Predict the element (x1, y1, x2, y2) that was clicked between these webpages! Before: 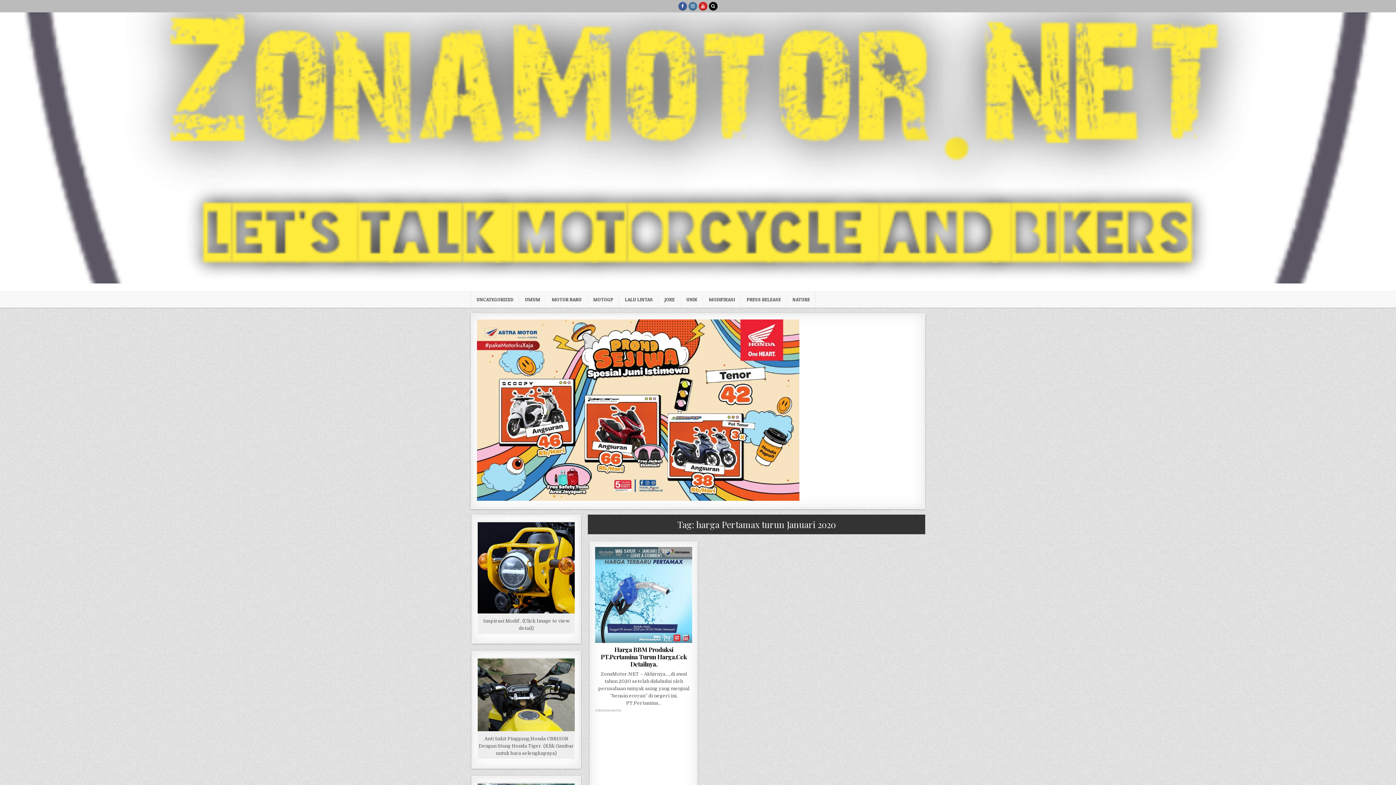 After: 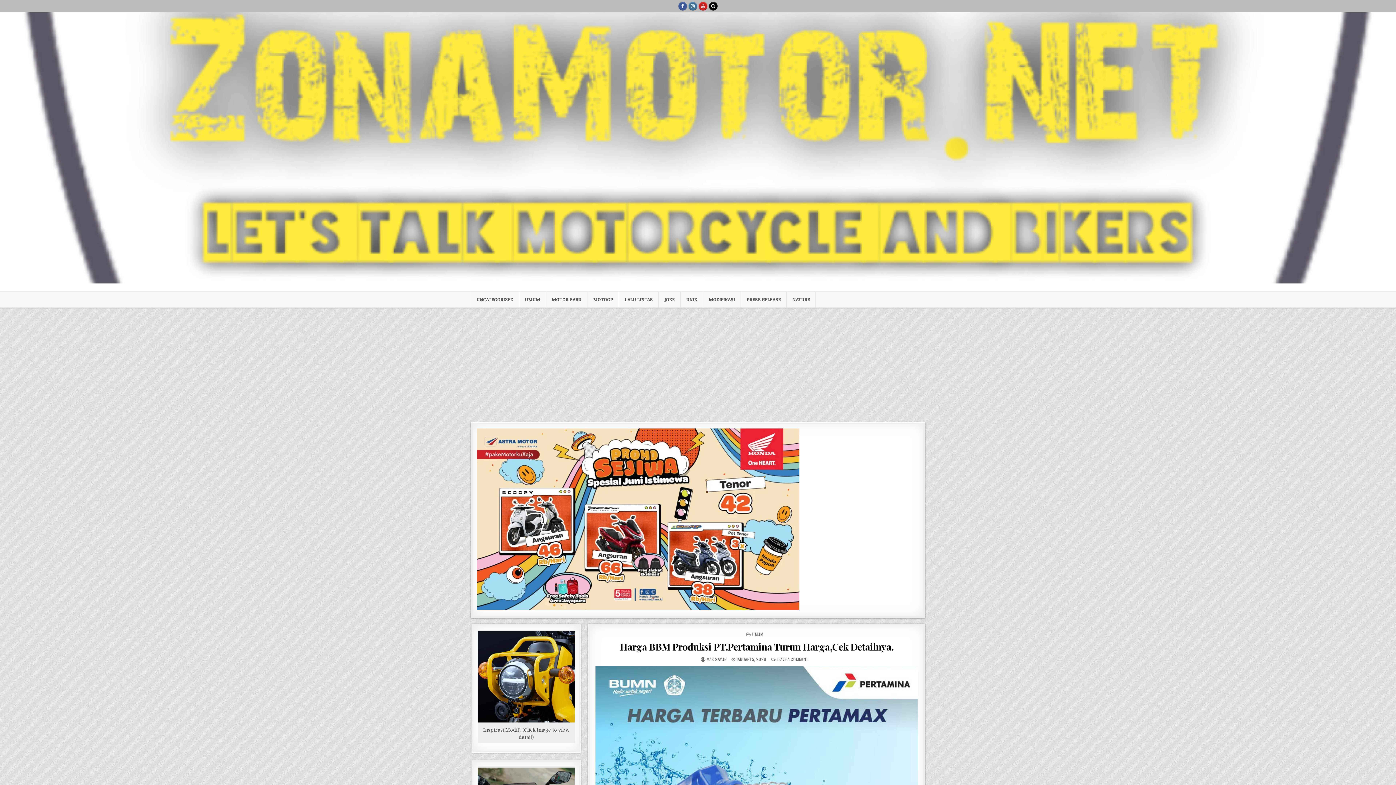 Action: bbox: (595, 547, 692, 643)